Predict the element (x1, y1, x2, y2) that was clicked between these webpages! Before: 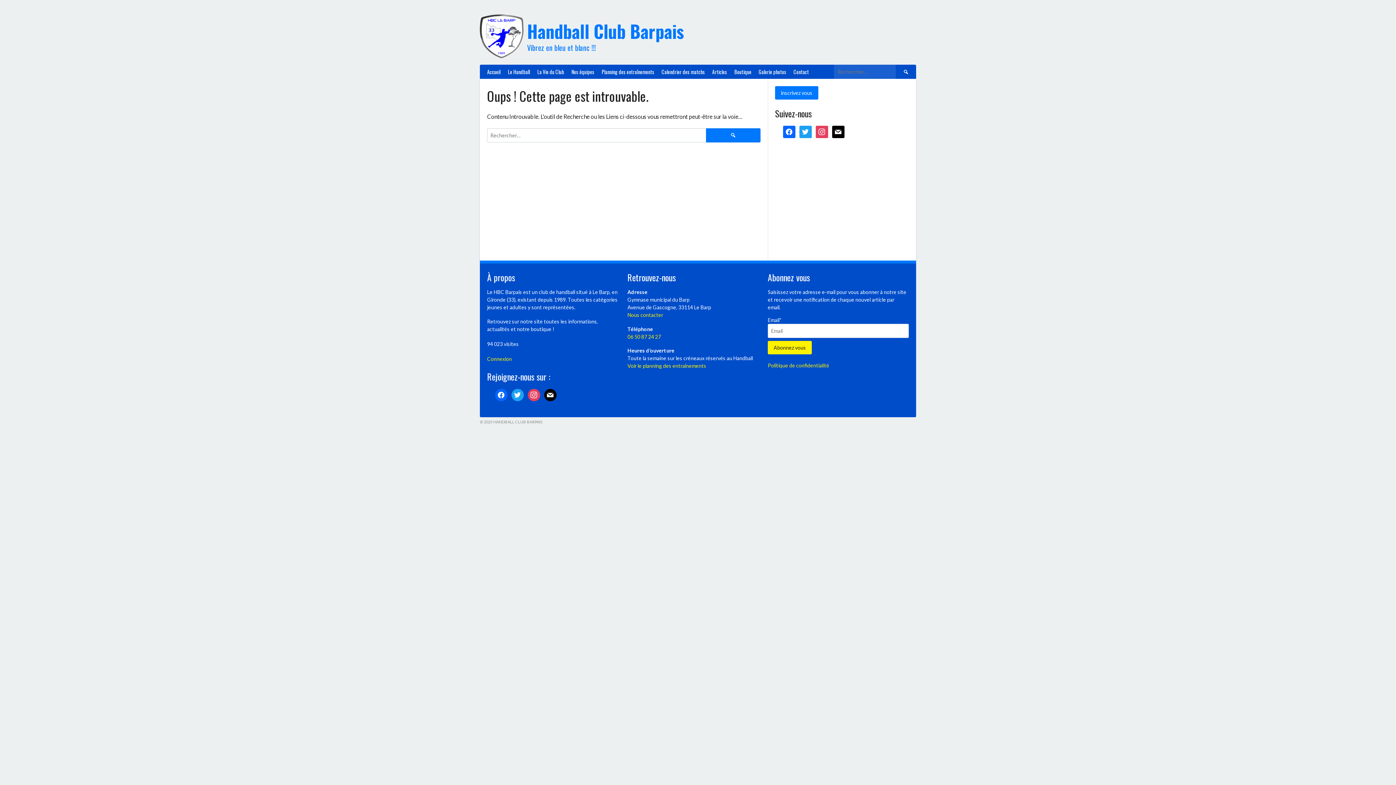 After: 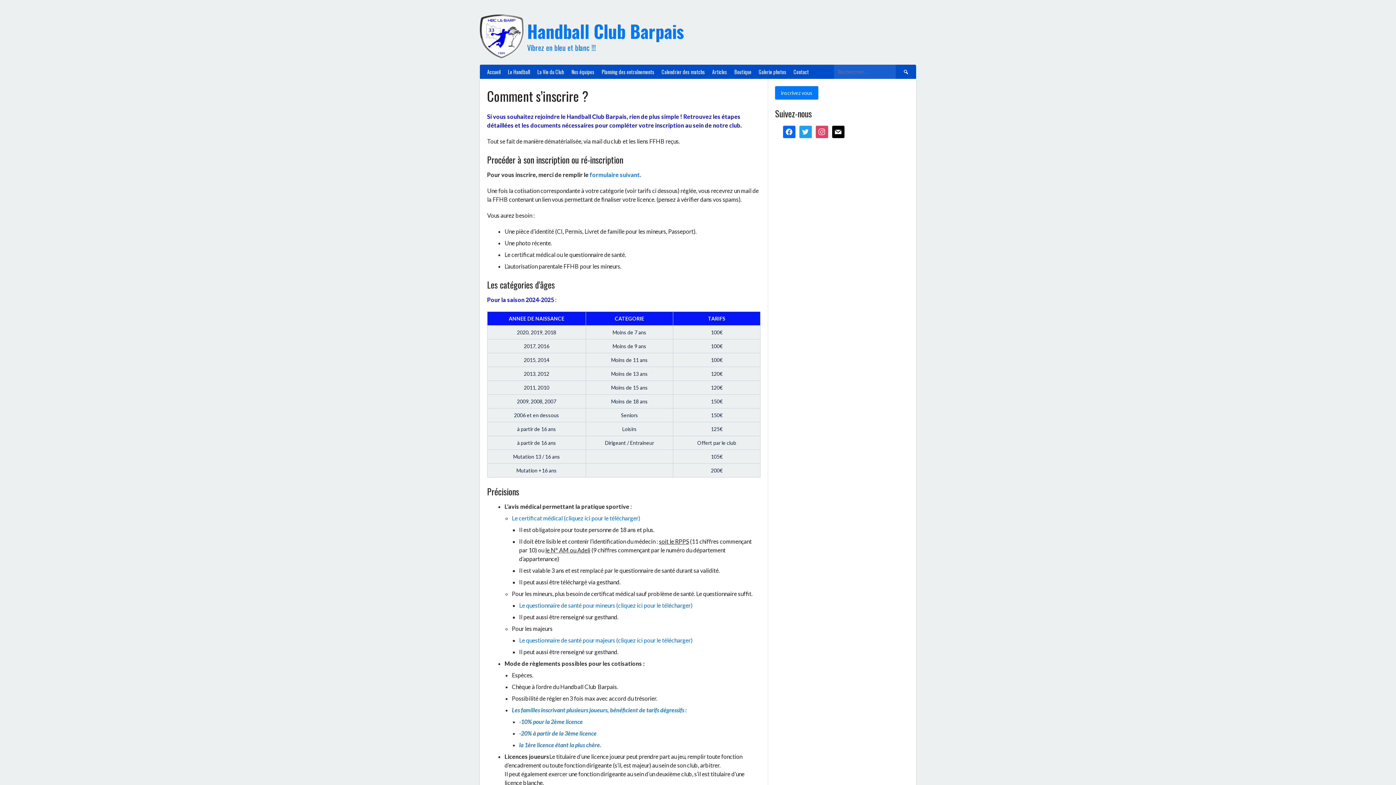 Action: bbox: (775, 86, 818, 99) label: inscrivez vous